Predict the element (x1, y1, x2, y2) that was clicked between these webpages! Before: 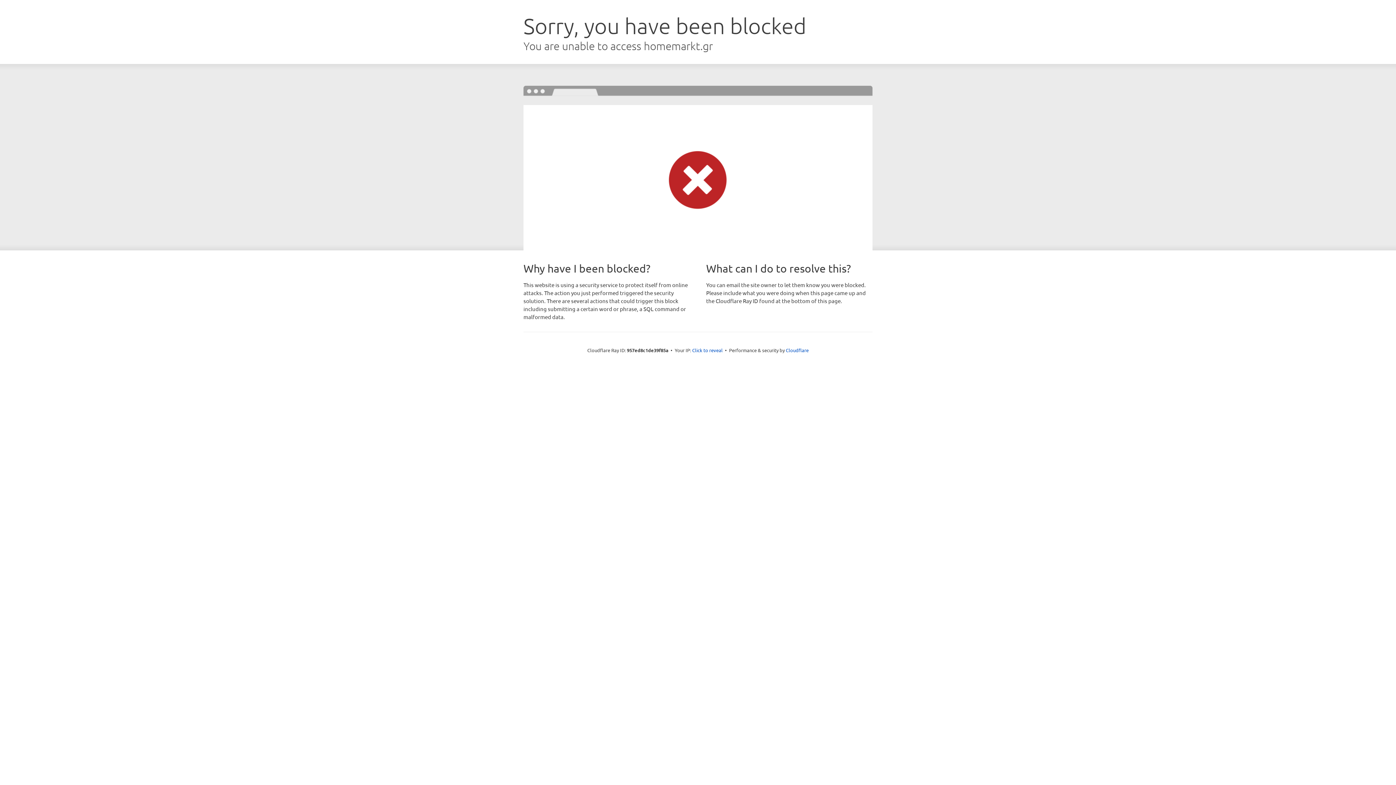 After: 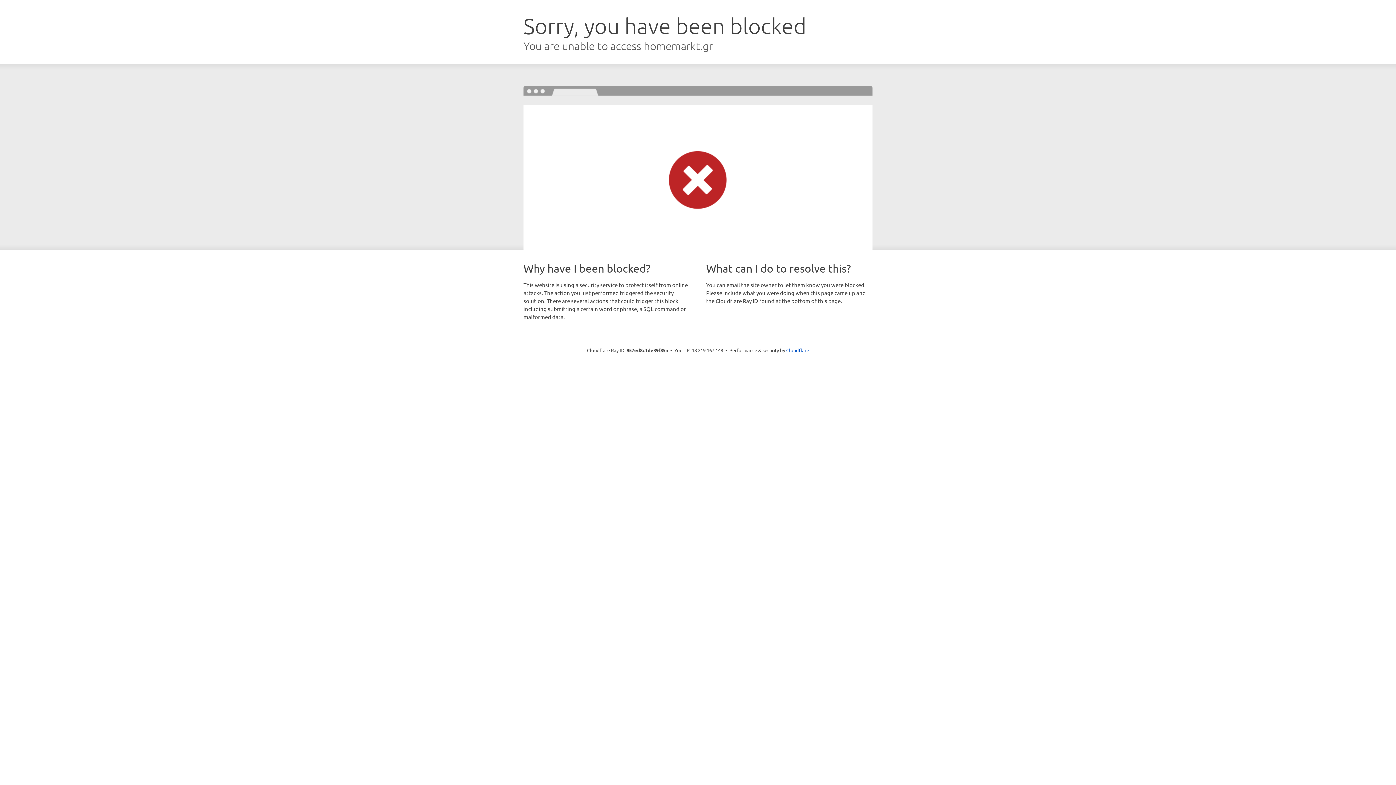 Action: label: Click to reveal bbox: (692, 346, 722, 353)